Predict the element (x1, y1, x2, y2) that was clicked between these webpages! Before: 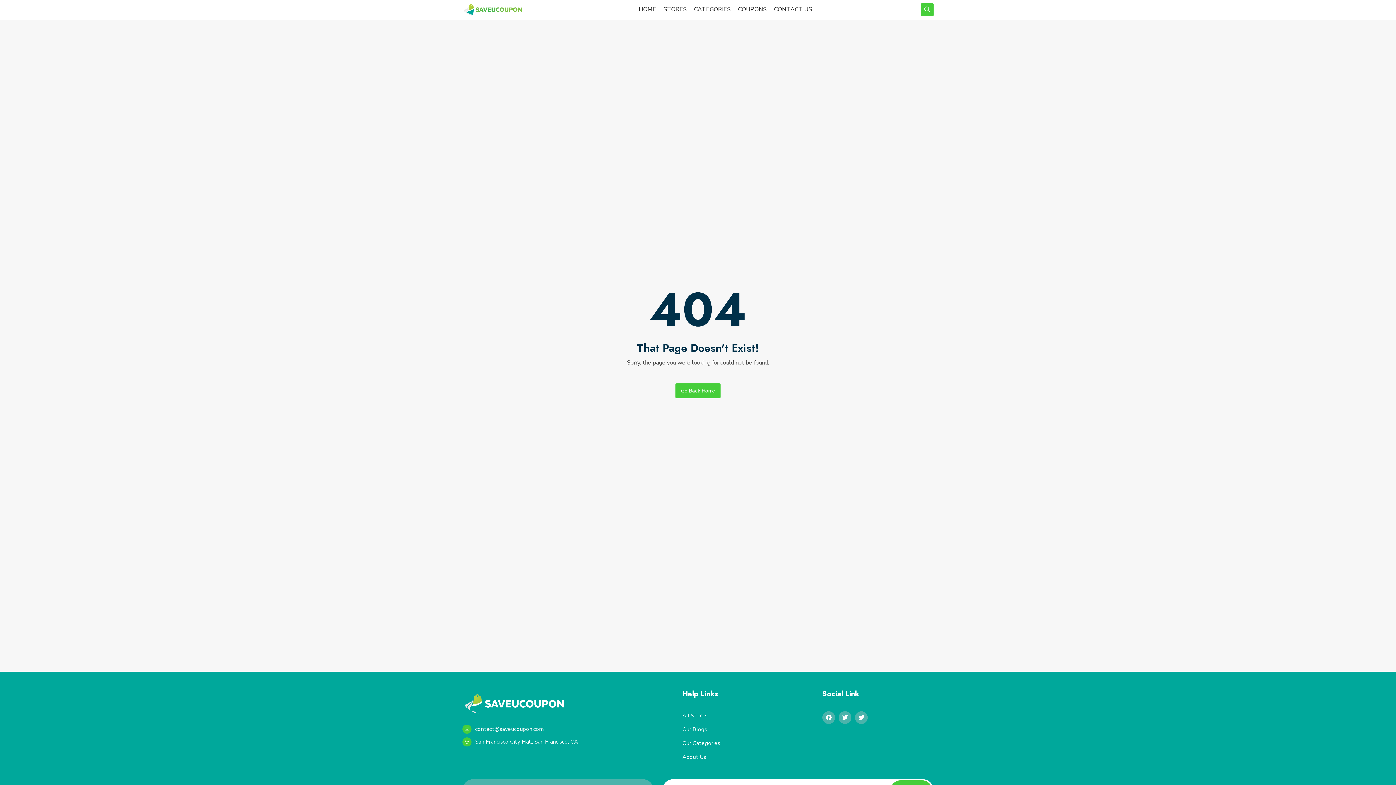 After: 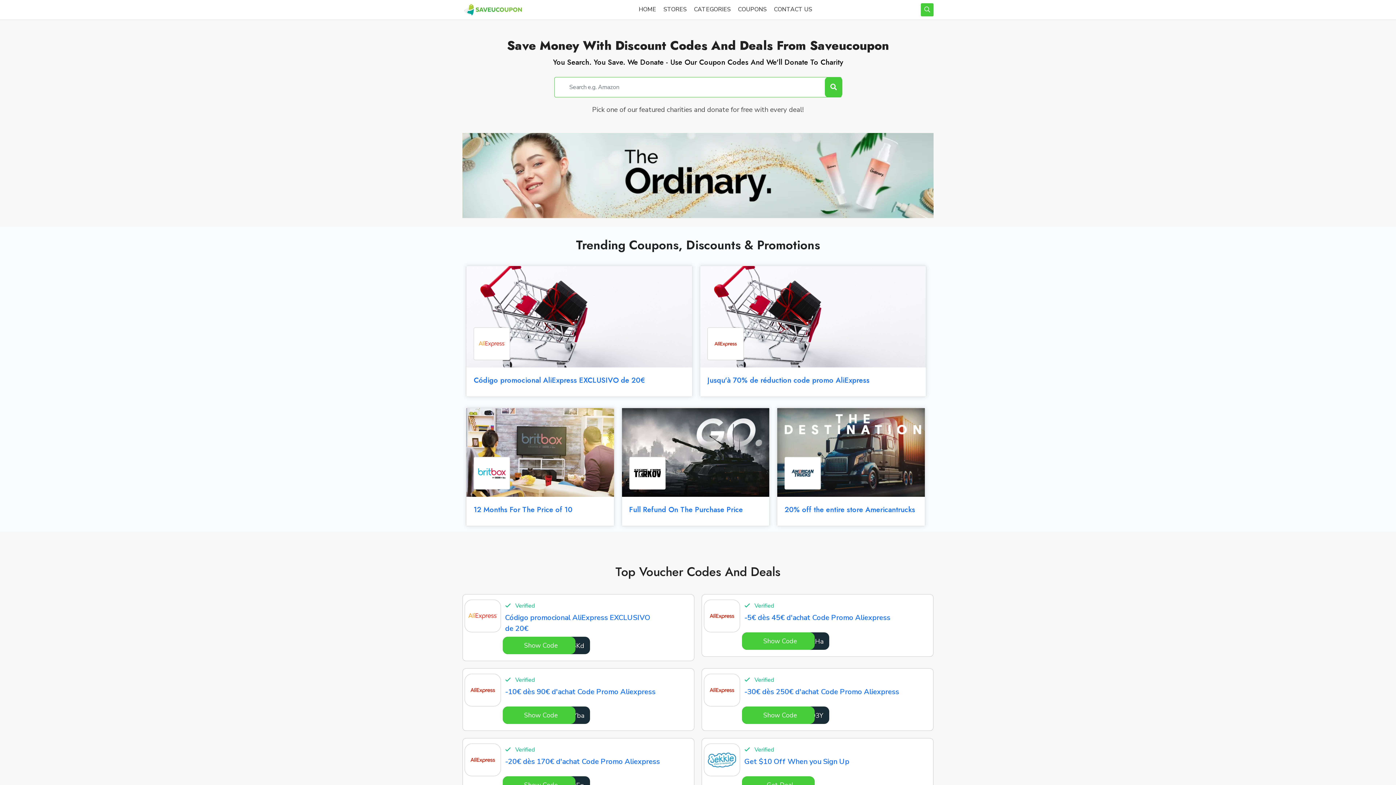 Action: bbox: (638, -5, 656, 24) label: HOME